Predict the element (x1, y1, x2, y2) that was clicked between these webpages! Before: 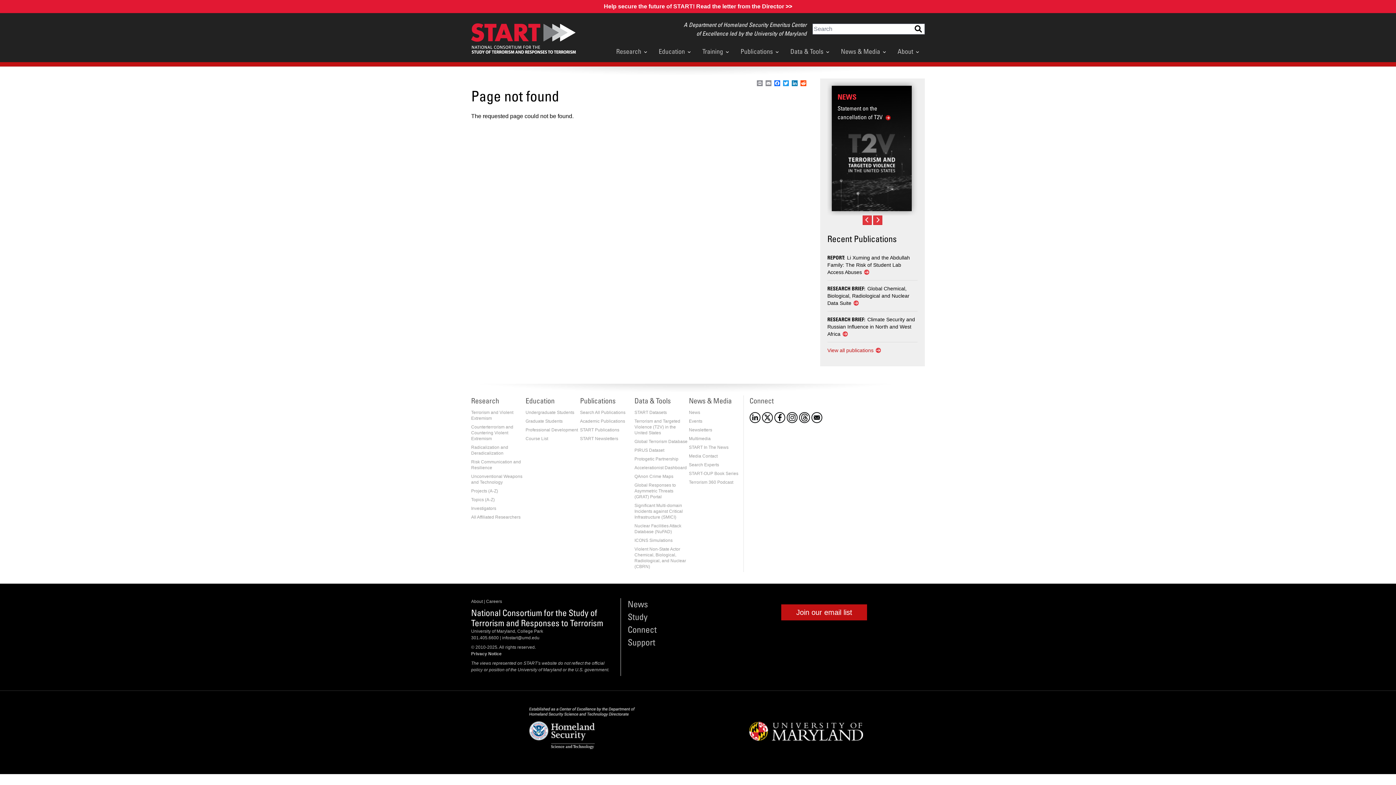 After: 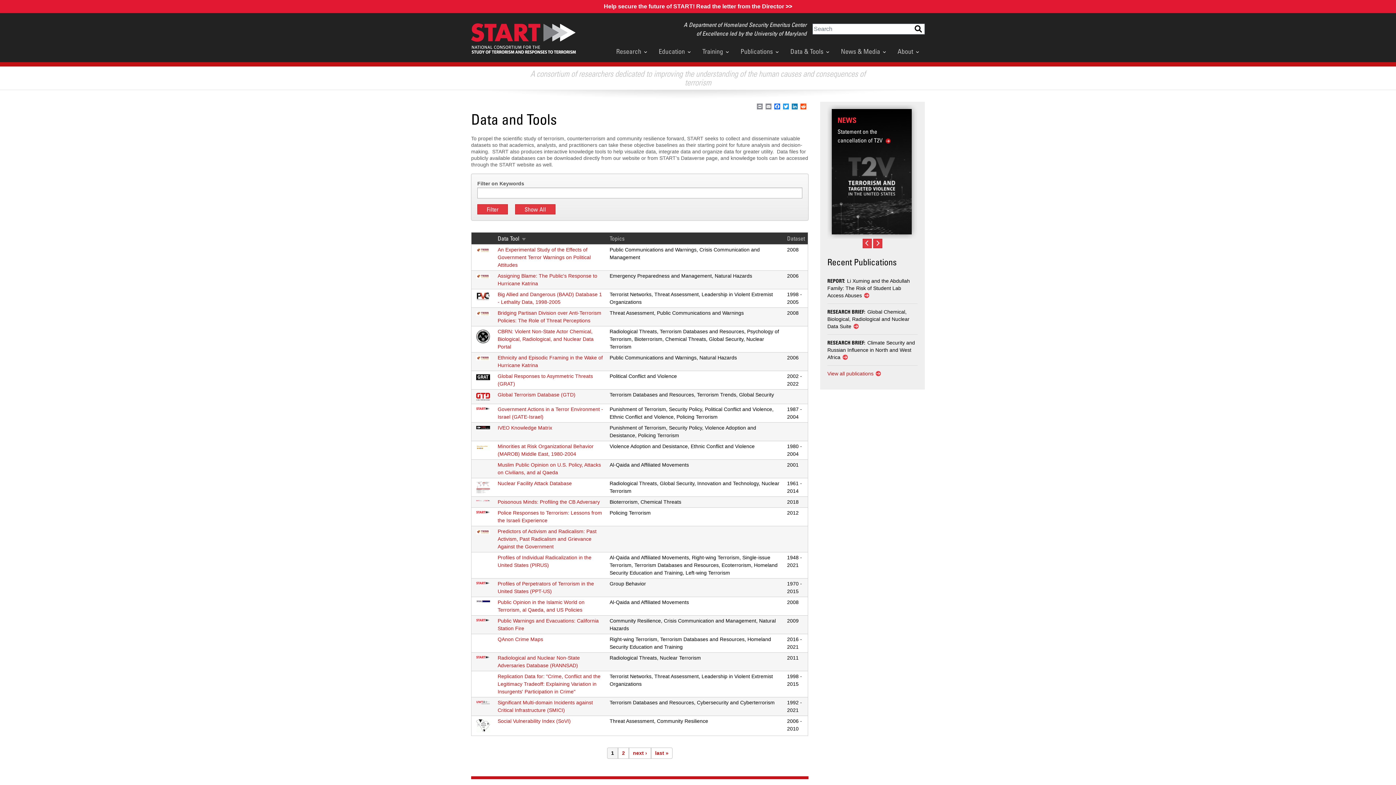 Action: bbox: (634, 396, 671, 405) label: Data & Tools